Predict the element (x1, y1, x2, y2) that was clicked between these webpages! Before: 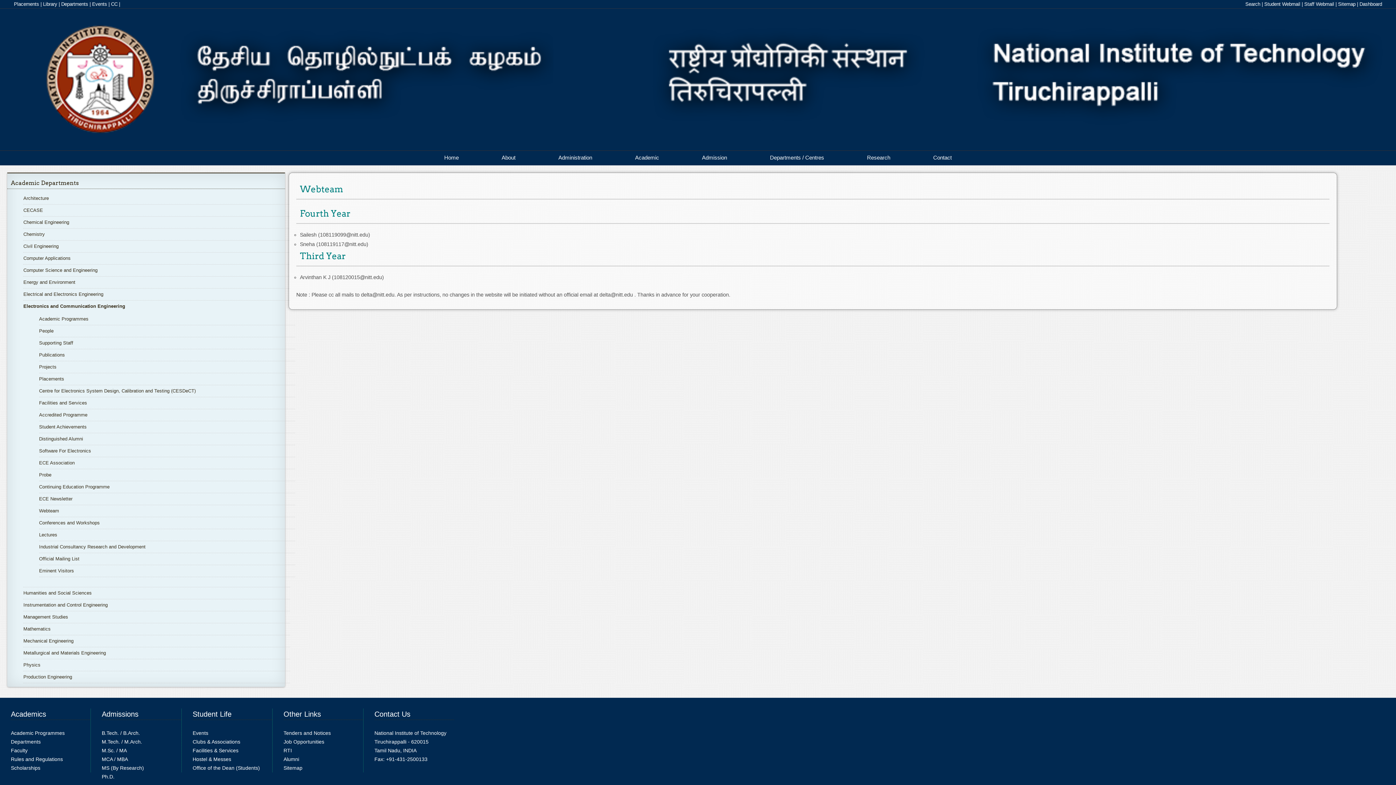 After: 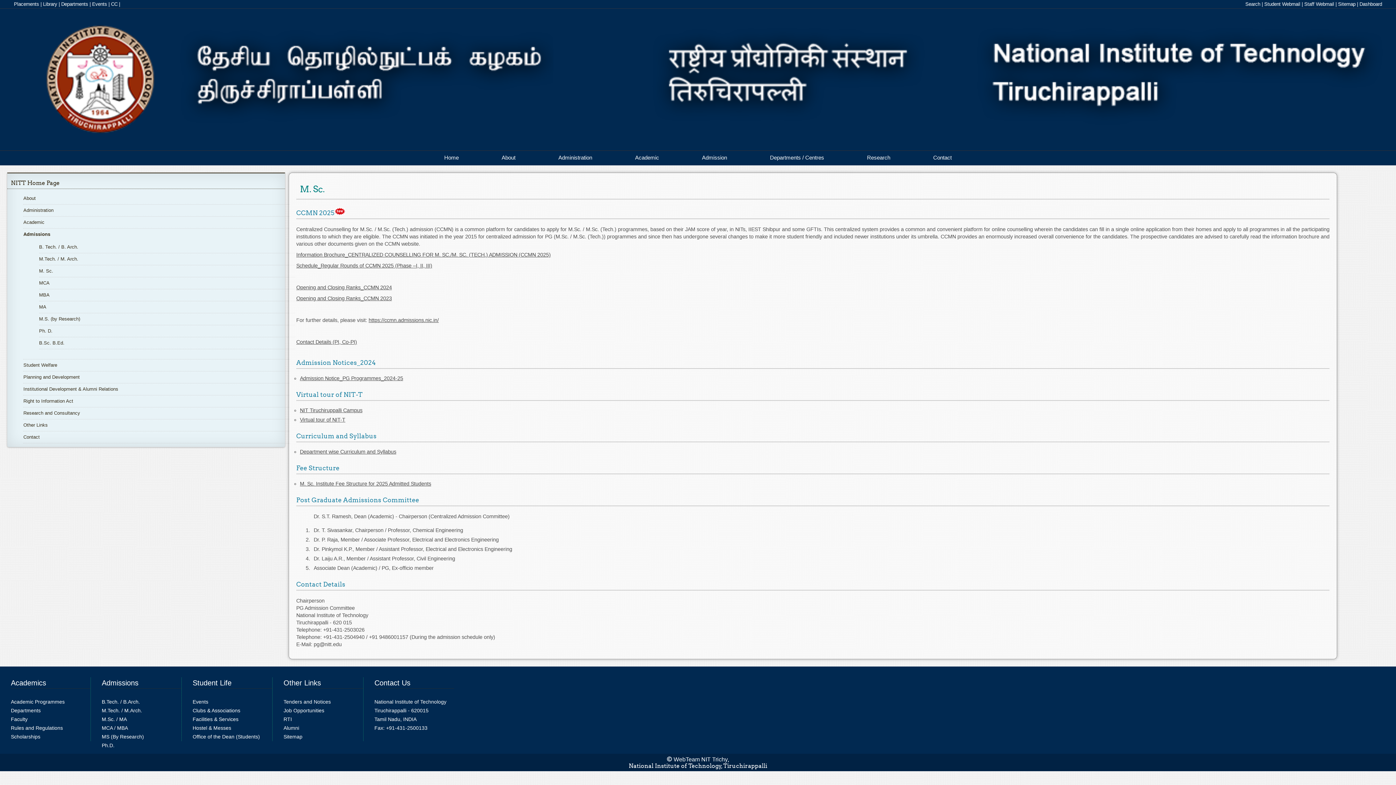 Action: label: M.Sc bbox: (101, 747, 113, 753)